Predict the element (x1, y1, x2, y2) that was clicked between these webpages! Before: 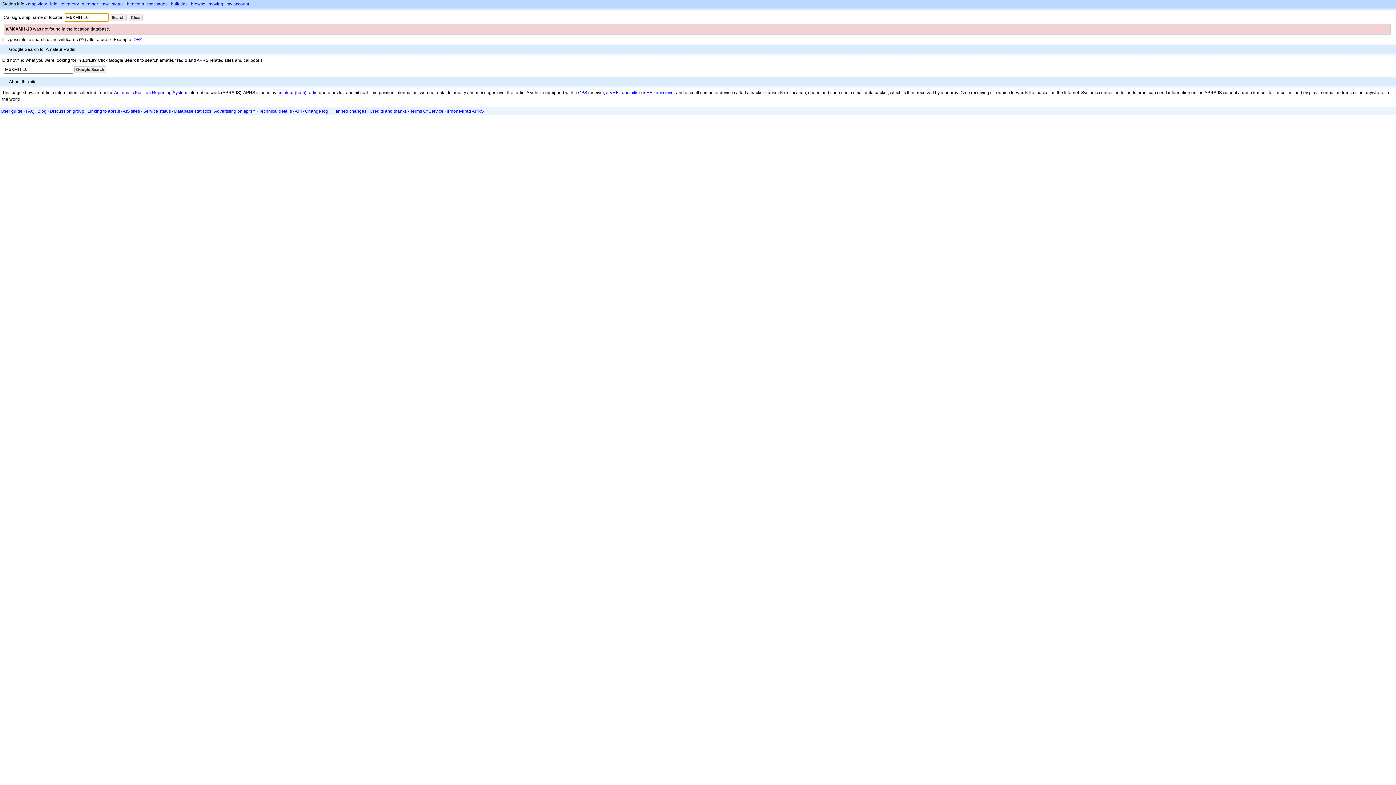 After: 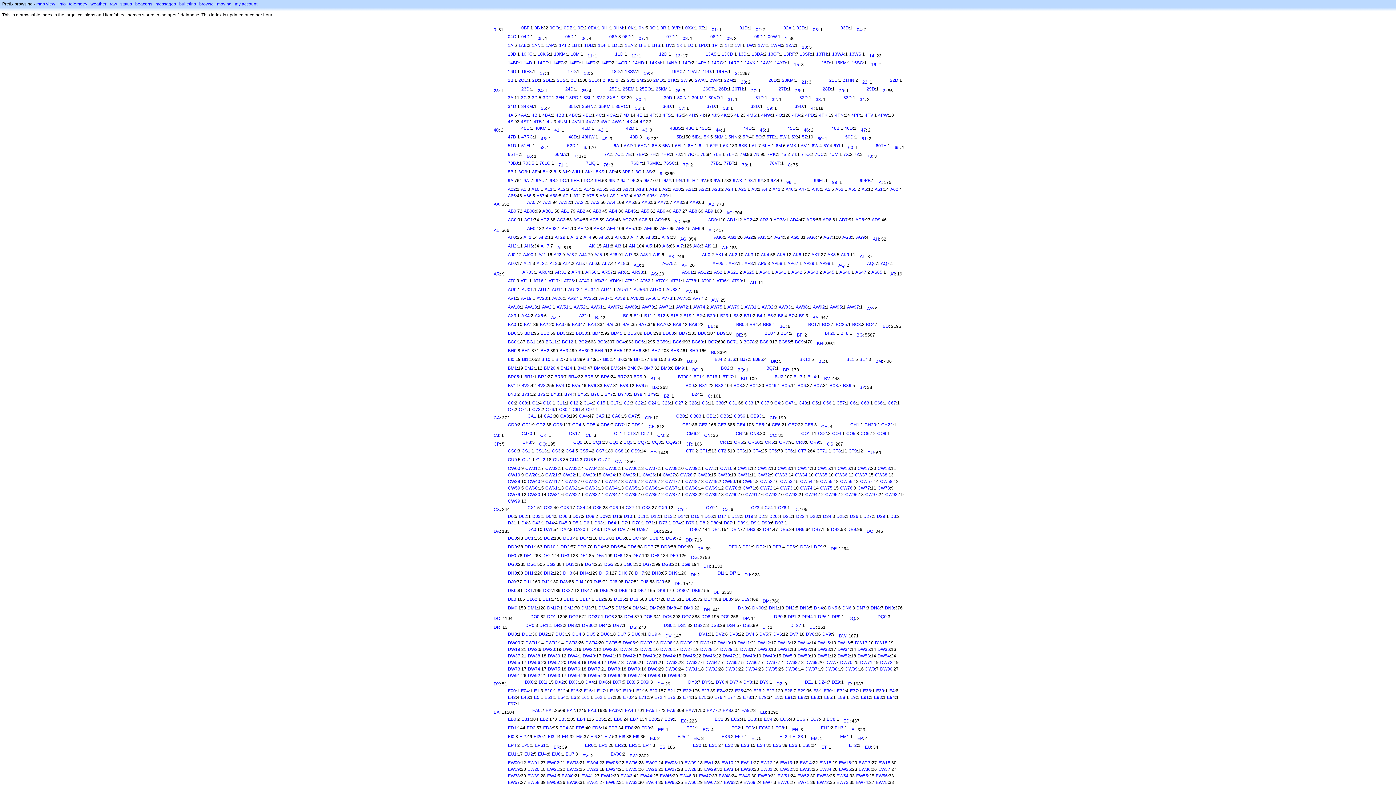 Action: label: browse bbox: (190, 1, 205, 6)